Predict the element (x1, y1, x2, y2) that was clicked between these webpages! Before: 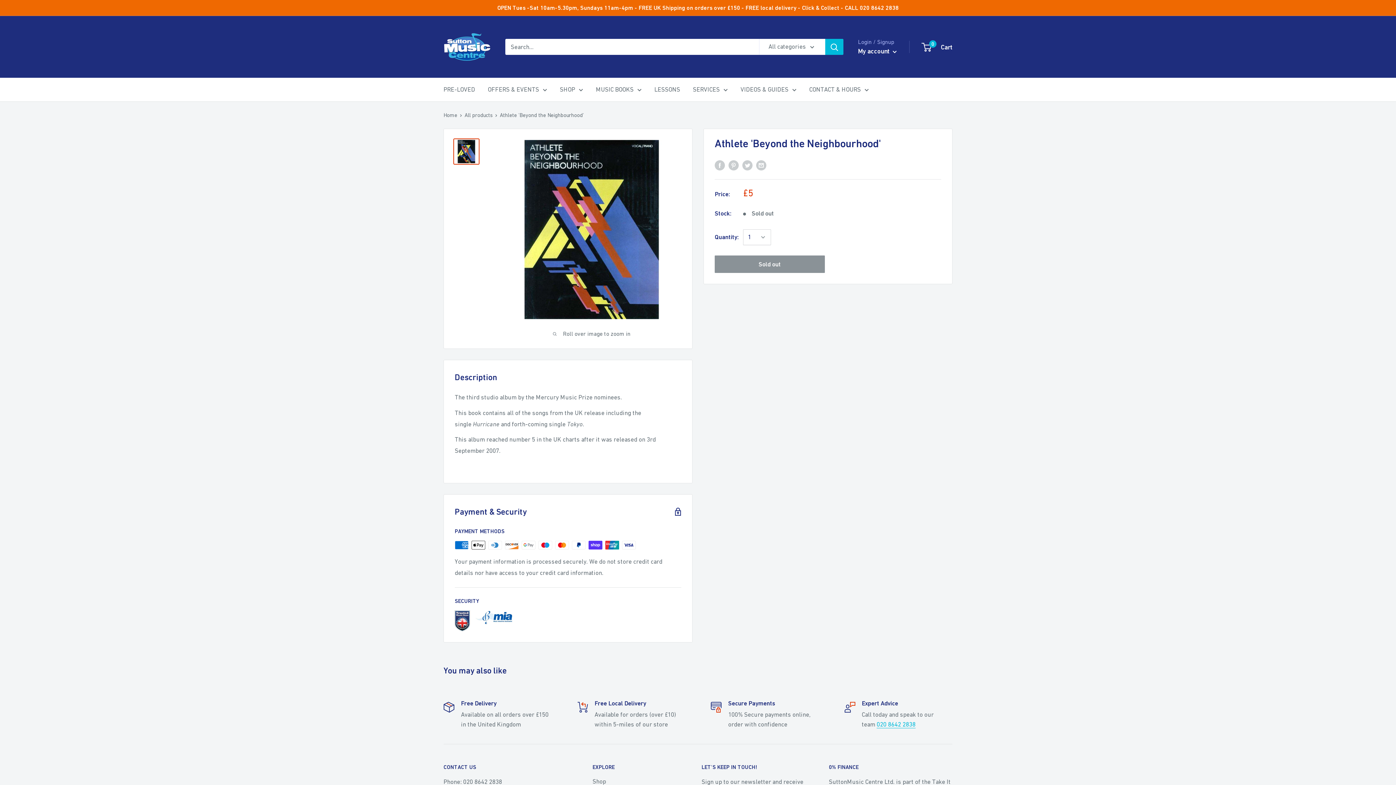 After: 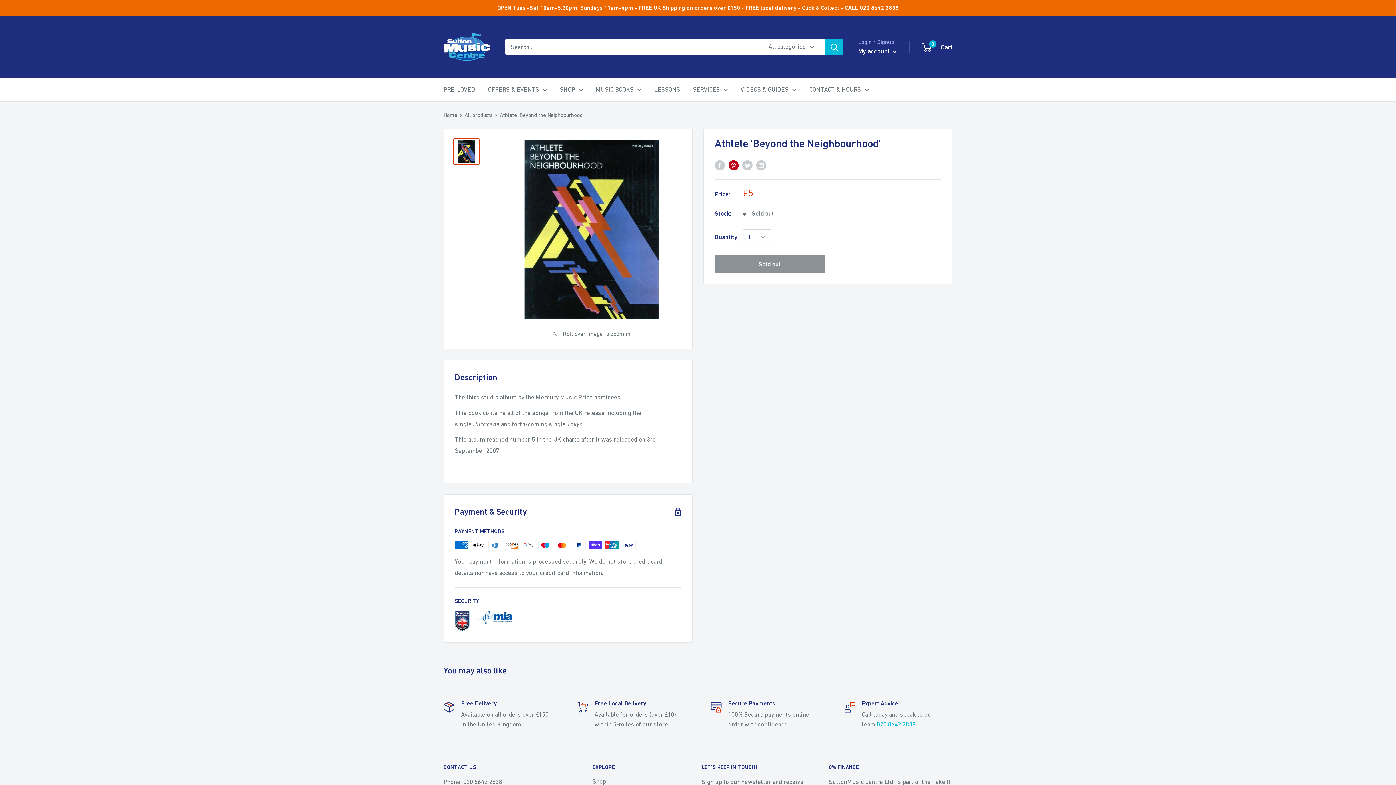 Action: label: Pin on Pinterest bbox: (728, 159, 738, 170)